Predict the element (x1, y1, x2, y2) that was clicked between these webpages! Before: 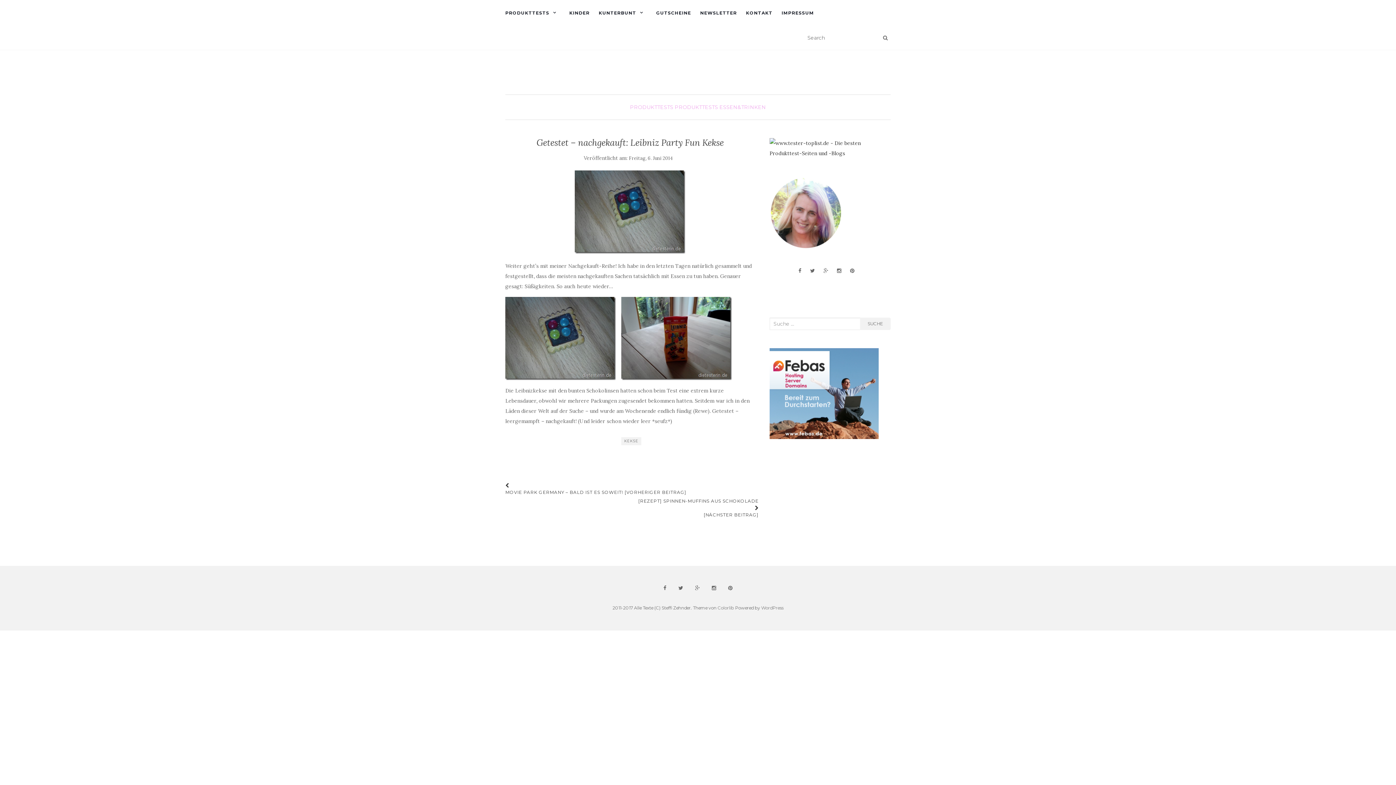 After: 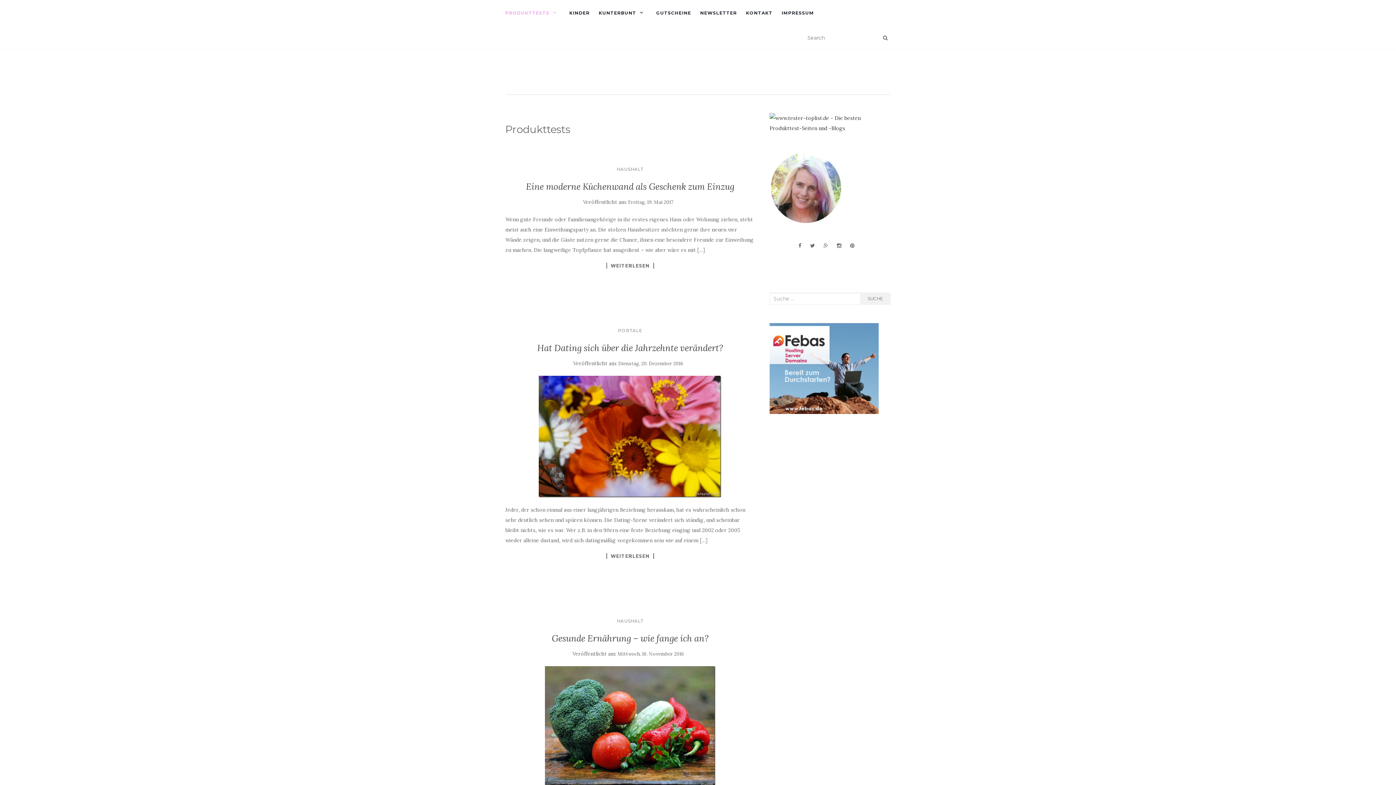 Action: label: PRODUKTTESTS bbox: (630, 104, 673, 110)